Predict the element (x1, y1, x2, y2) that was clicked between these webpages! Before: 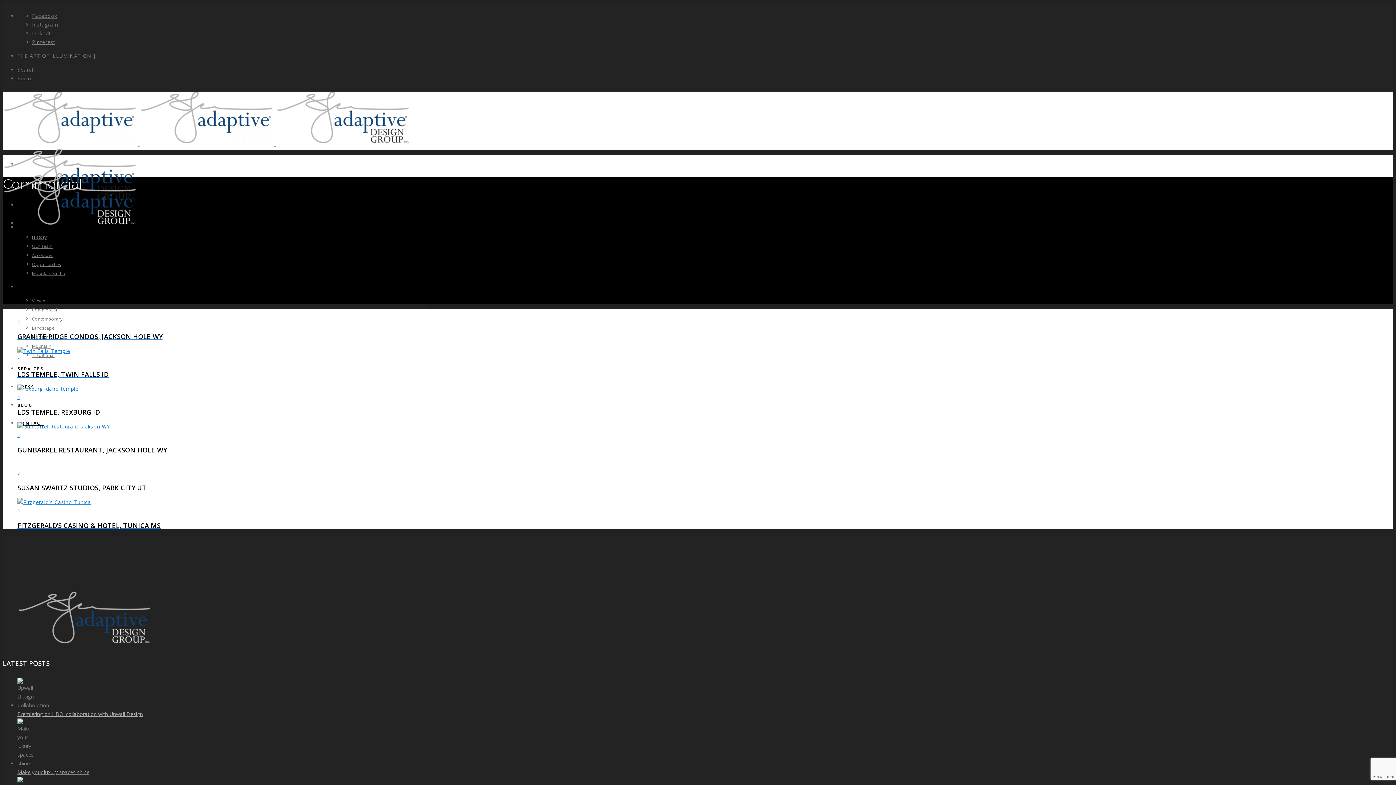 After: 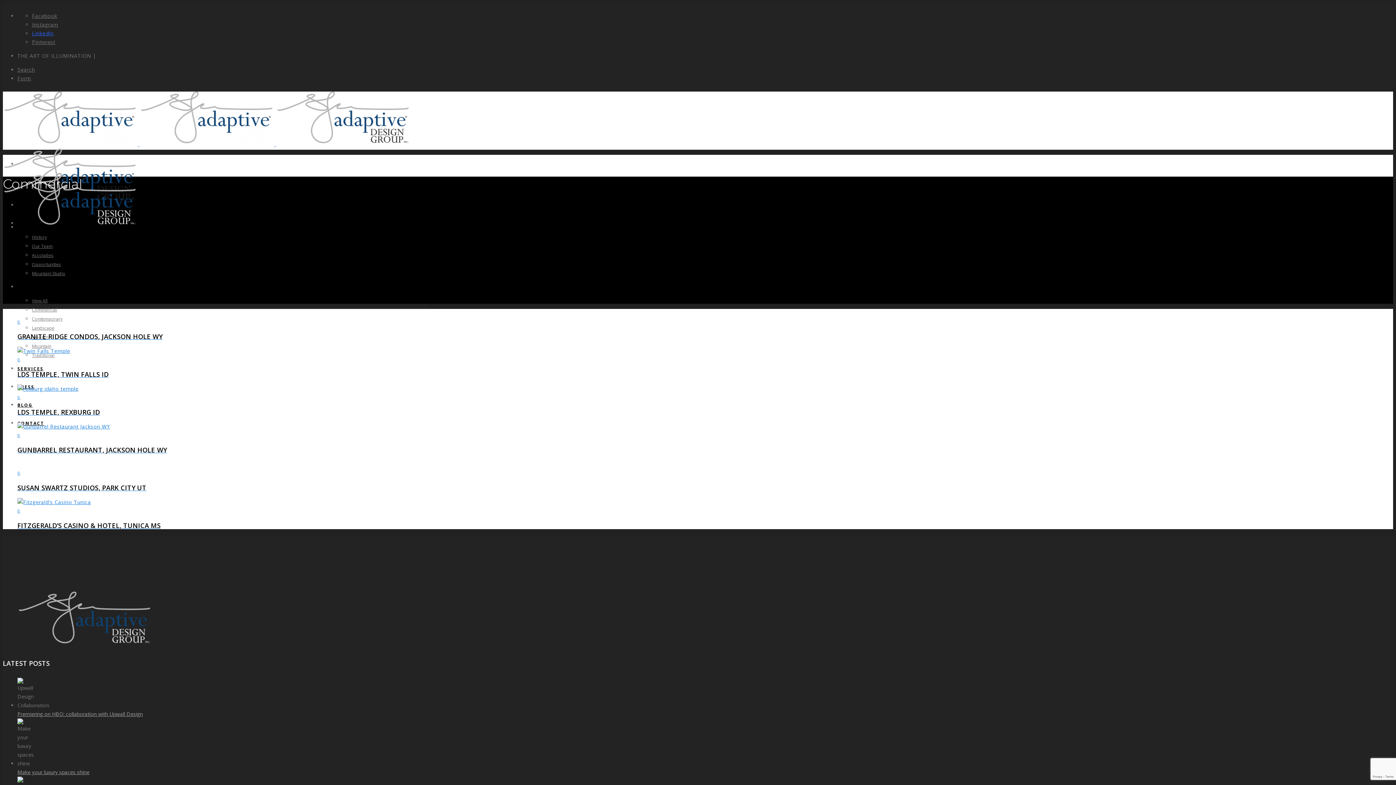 Action: label: LinkedIn bbox: (32, 29, 53, 36)